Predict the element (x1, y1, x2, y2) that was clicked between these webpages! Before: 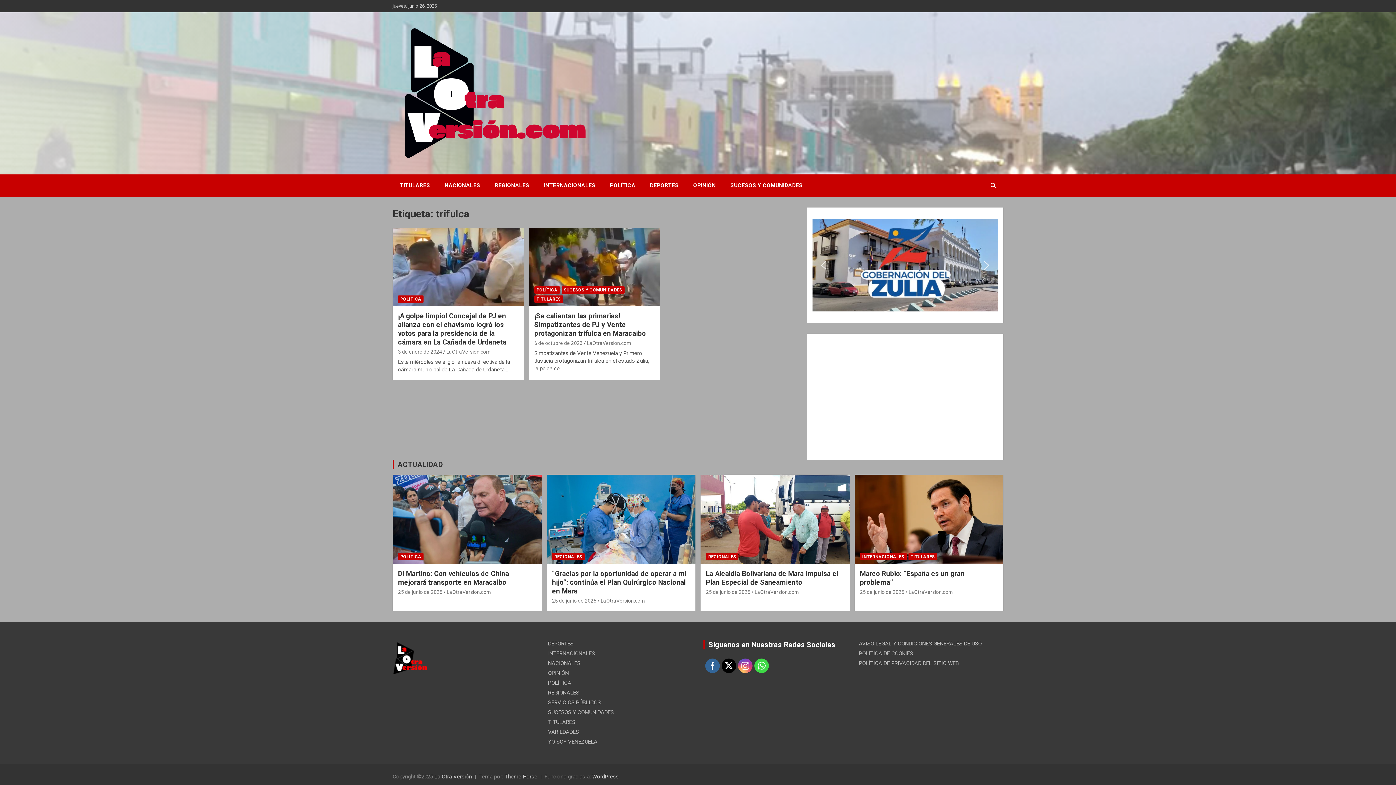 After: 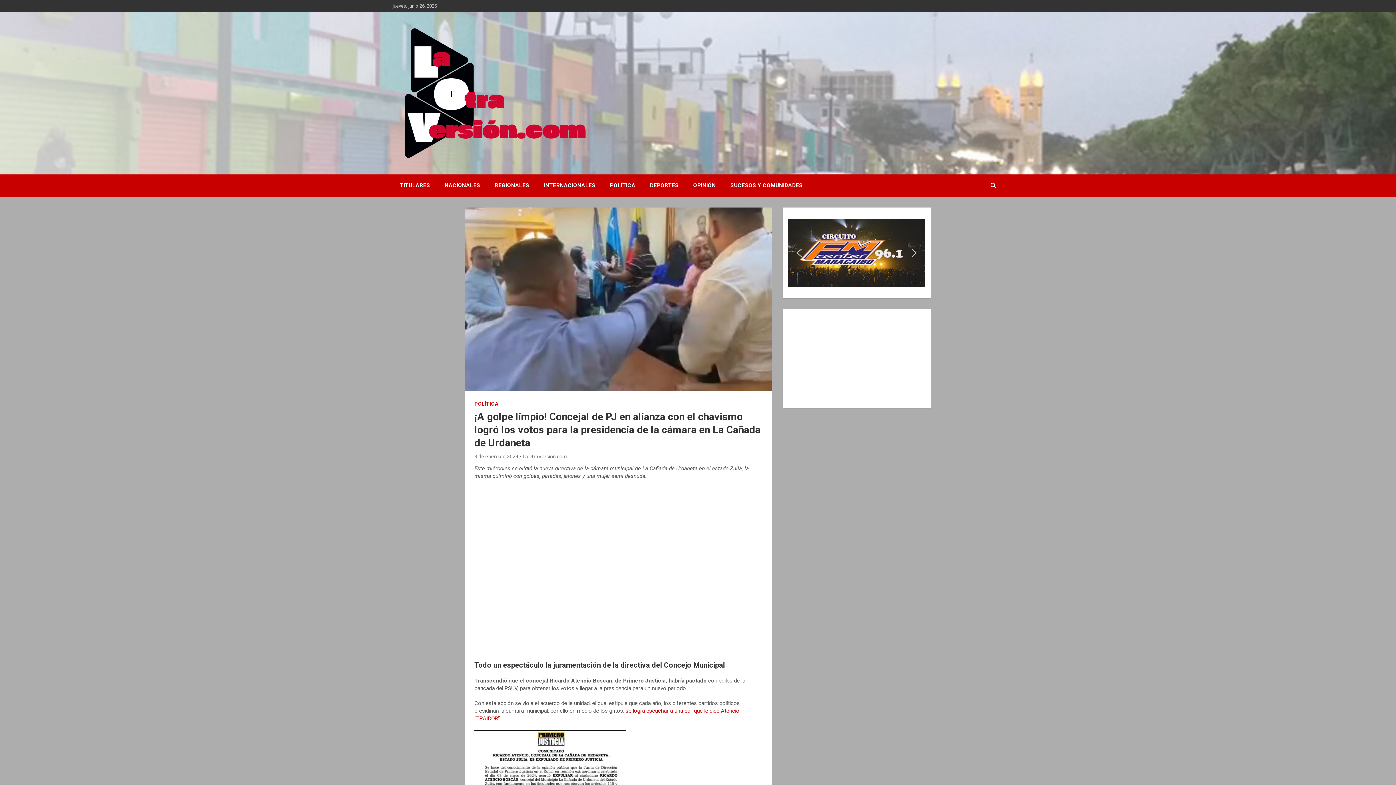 Action: label: ¡A golpe limpio! Concejal de PJ en alianza con el chavismo logró los votos para la presidencia de la cámara en La Cañada de Urdaneta bbox: (398, 312, 506, 346)